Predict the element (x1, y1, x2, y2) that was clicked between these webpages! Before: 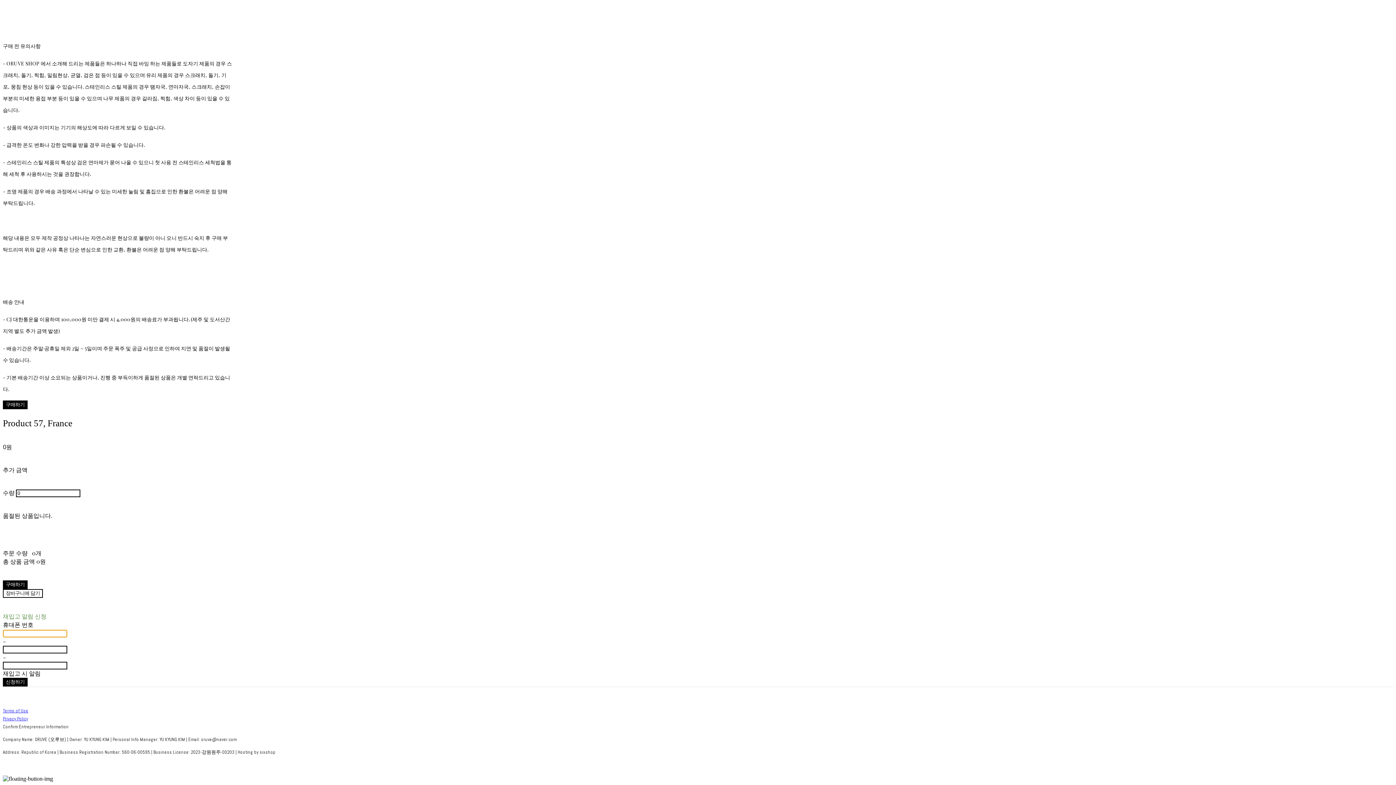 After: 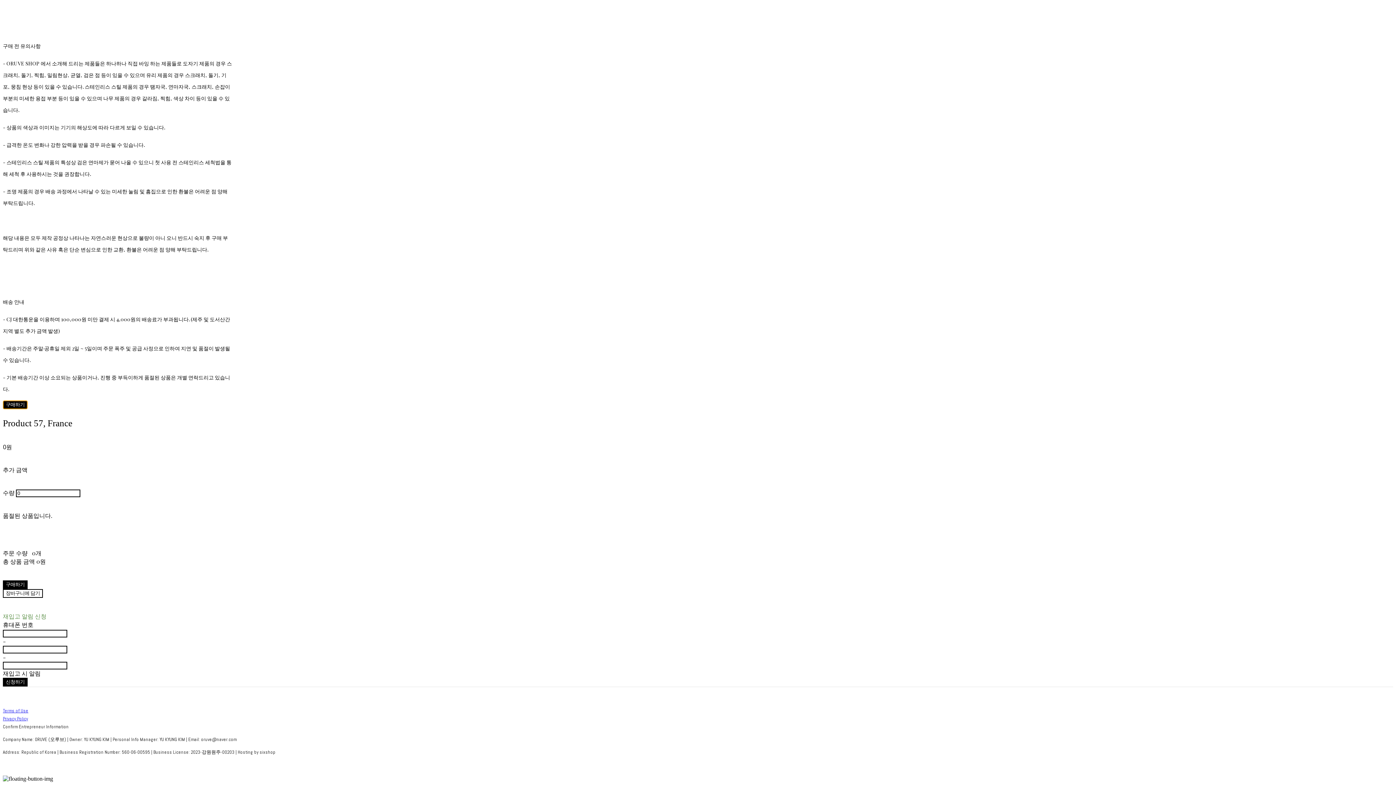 Action: bbox: (2, 400, 27, 409) label: 구매하기